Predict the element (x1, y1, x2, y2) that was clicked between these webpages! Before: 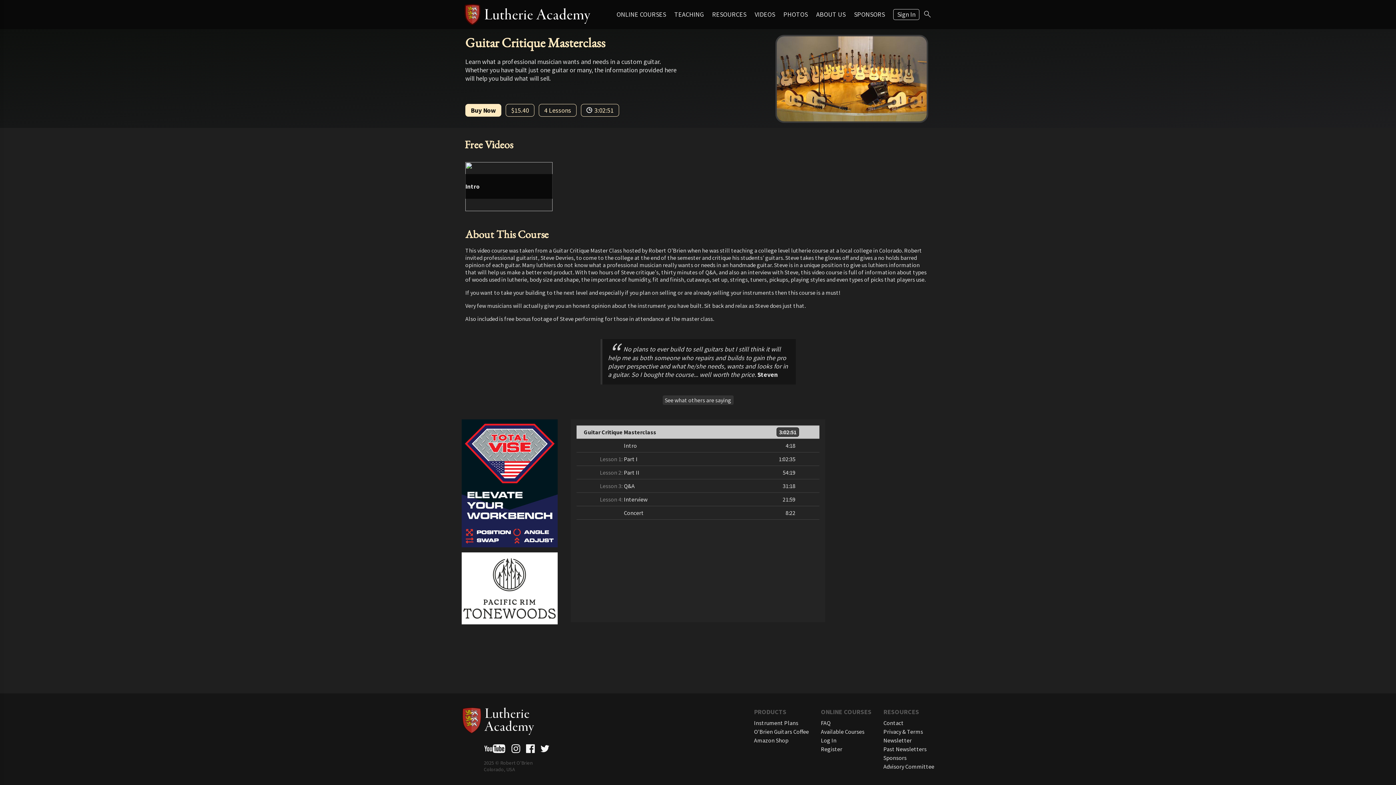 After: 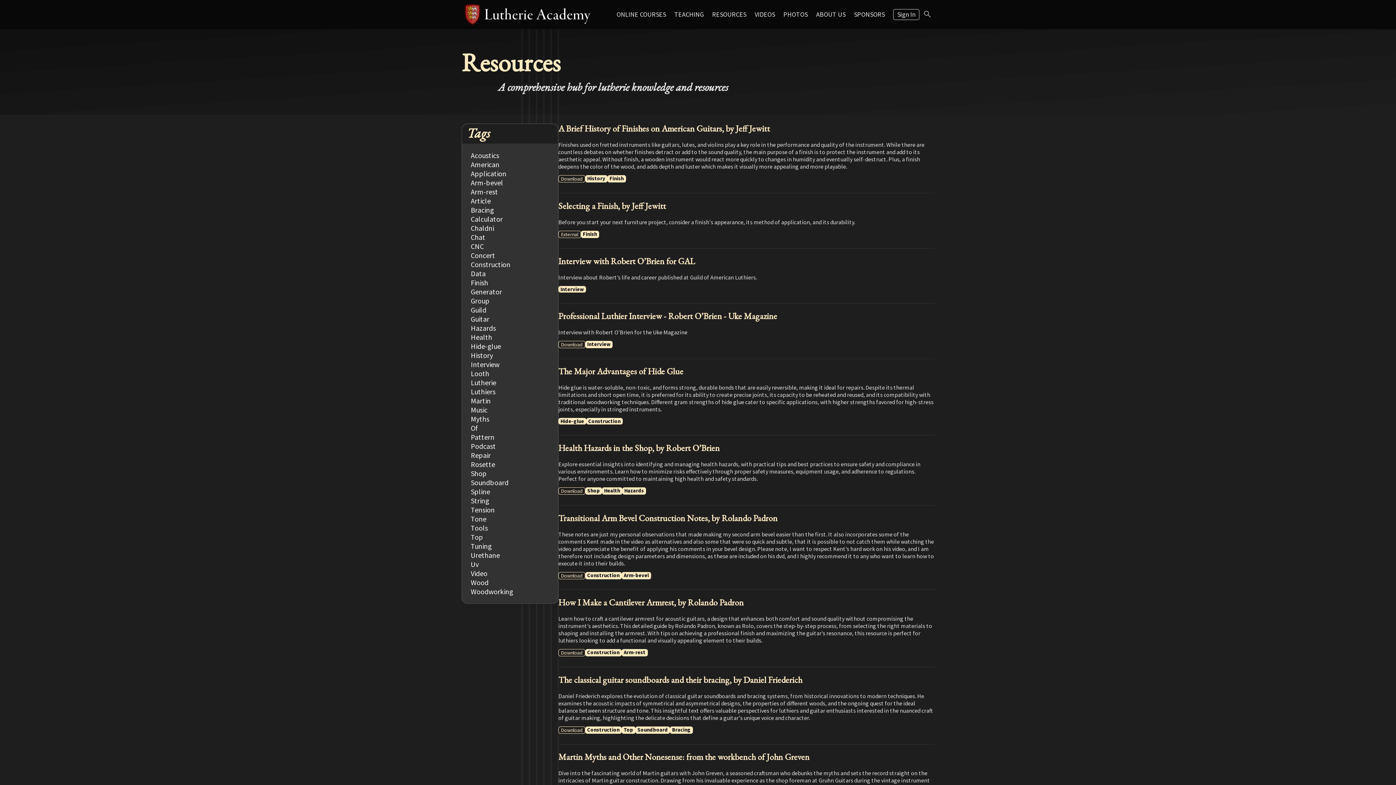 Action: label: RESOURCES bbox: (708, 6, 750, 22)